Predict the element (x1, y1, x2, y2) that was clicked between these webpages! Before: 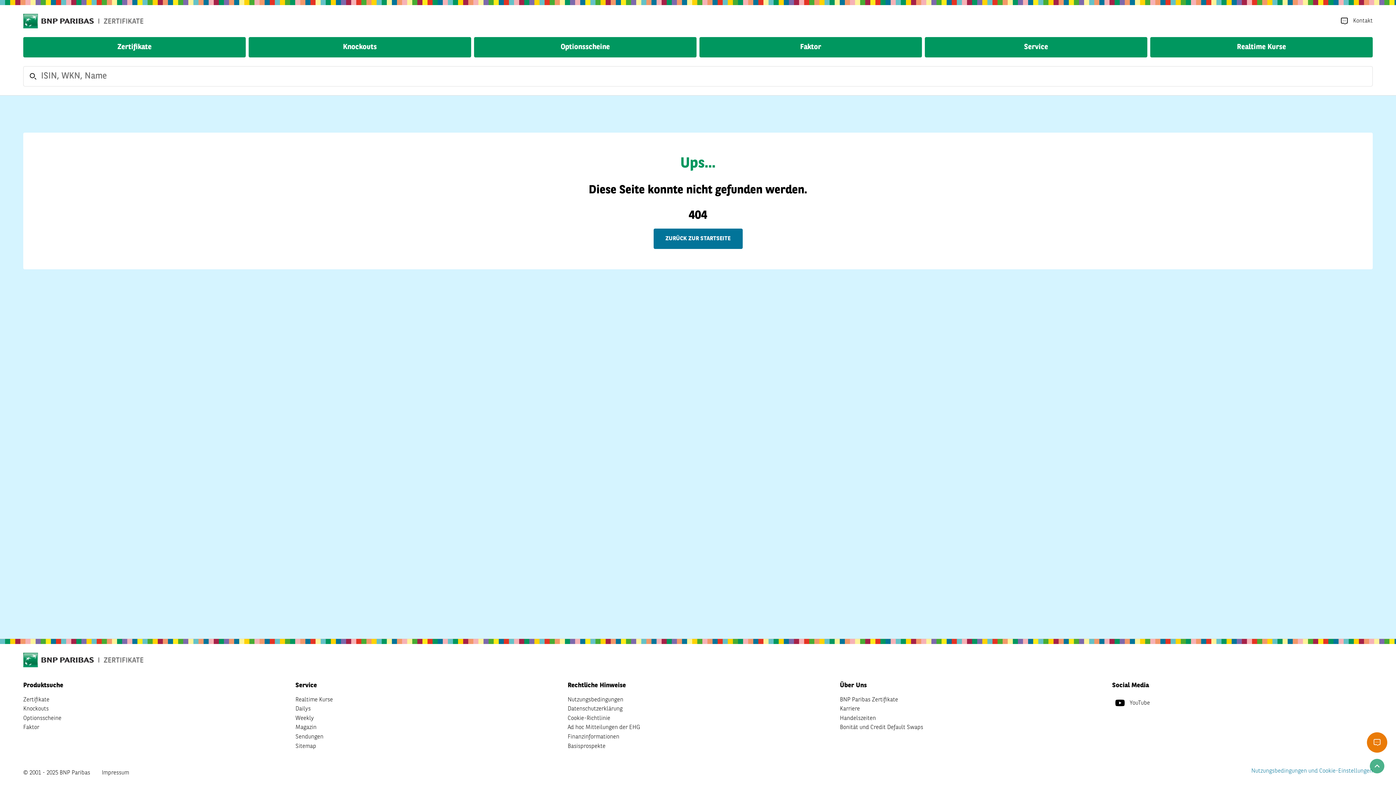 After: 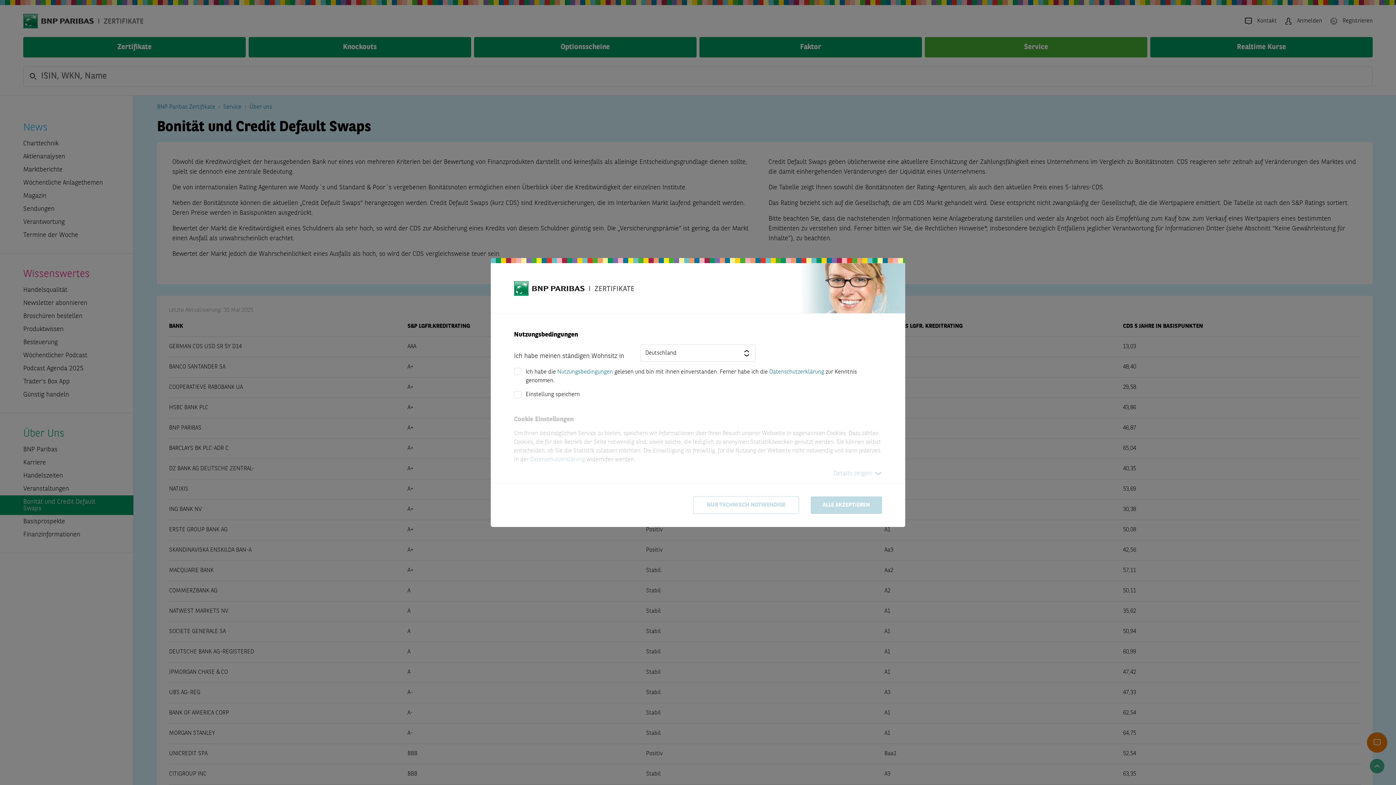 Action: label: Bonität und Credit Default Swaps bbox: (840, 723, 923, 732)